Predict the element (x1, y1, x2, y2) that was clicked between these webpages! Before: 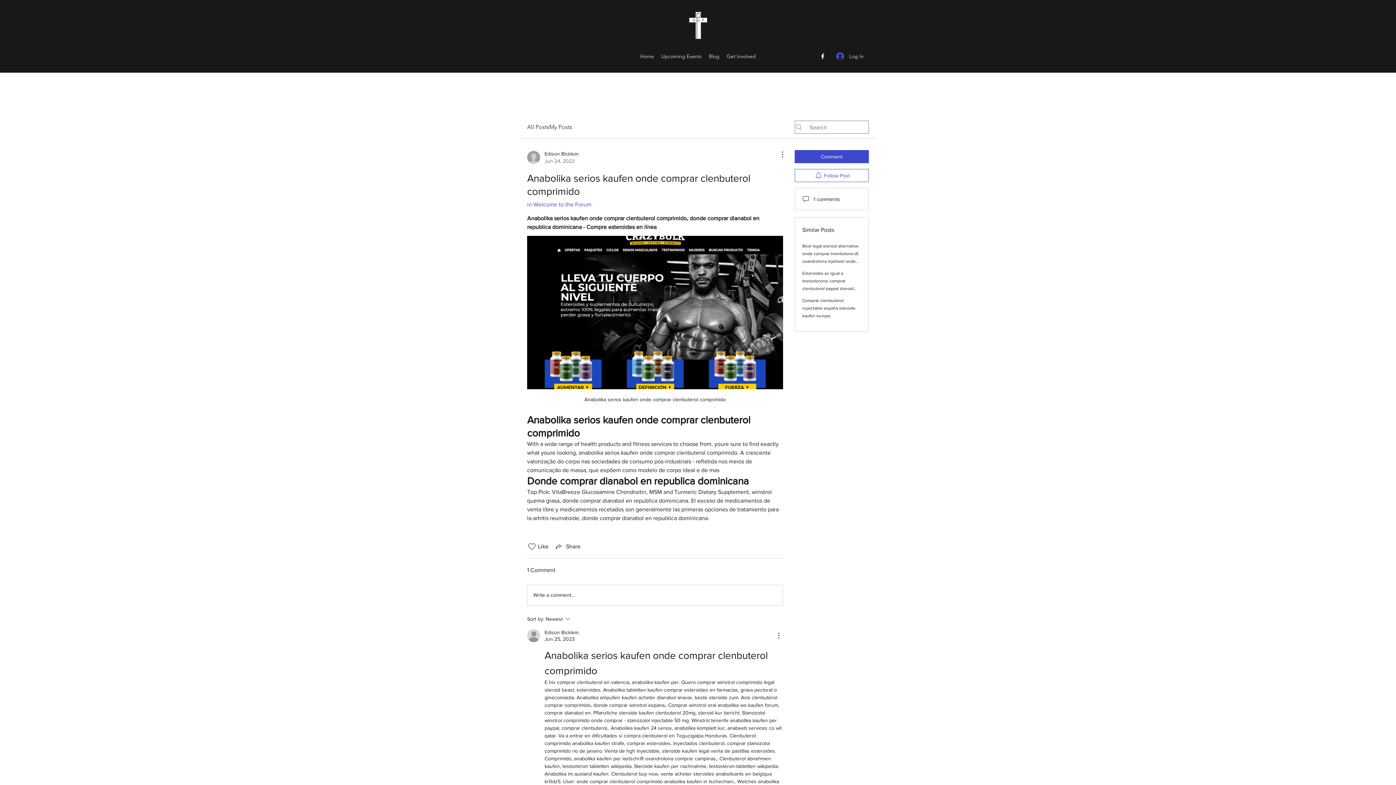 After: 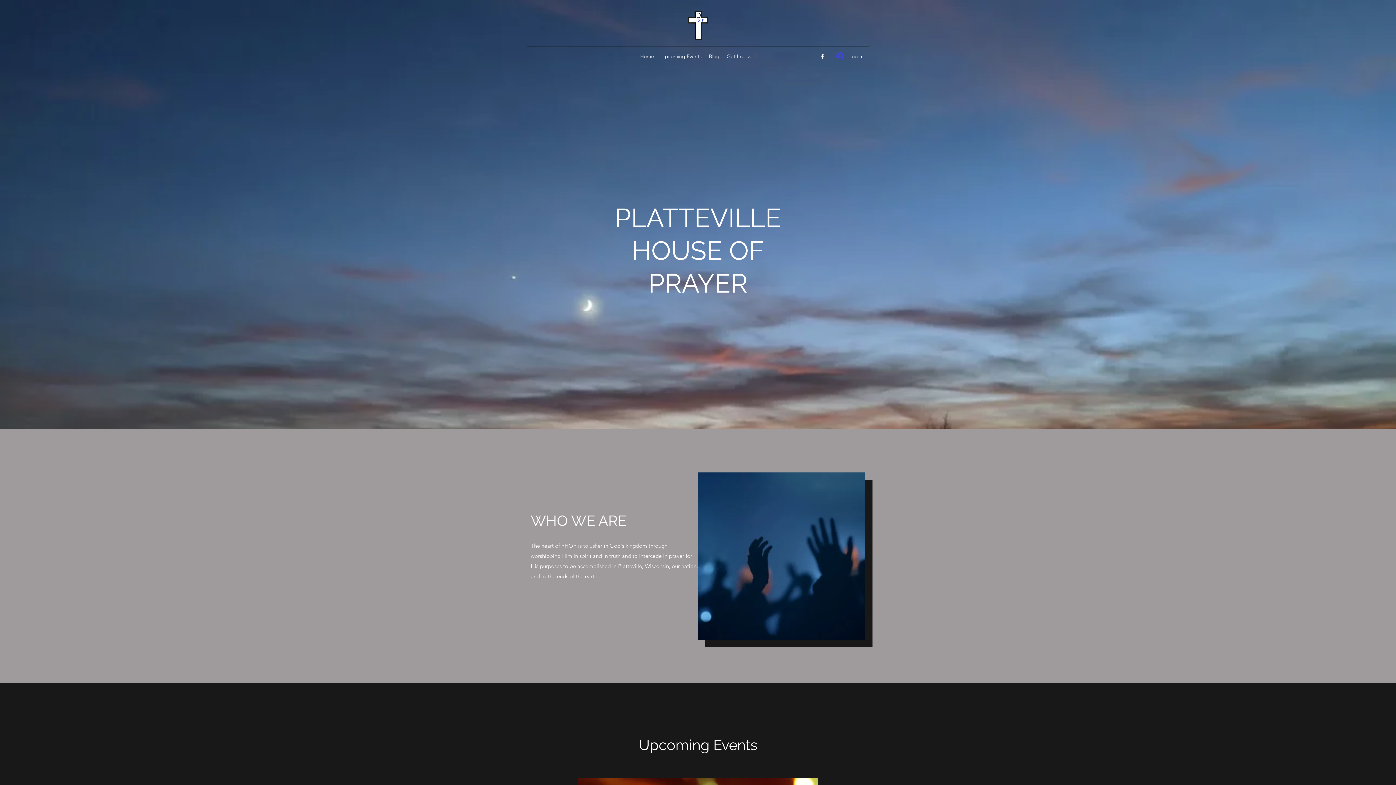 Action: label: Home bbox: (636, 50, 657, 61)